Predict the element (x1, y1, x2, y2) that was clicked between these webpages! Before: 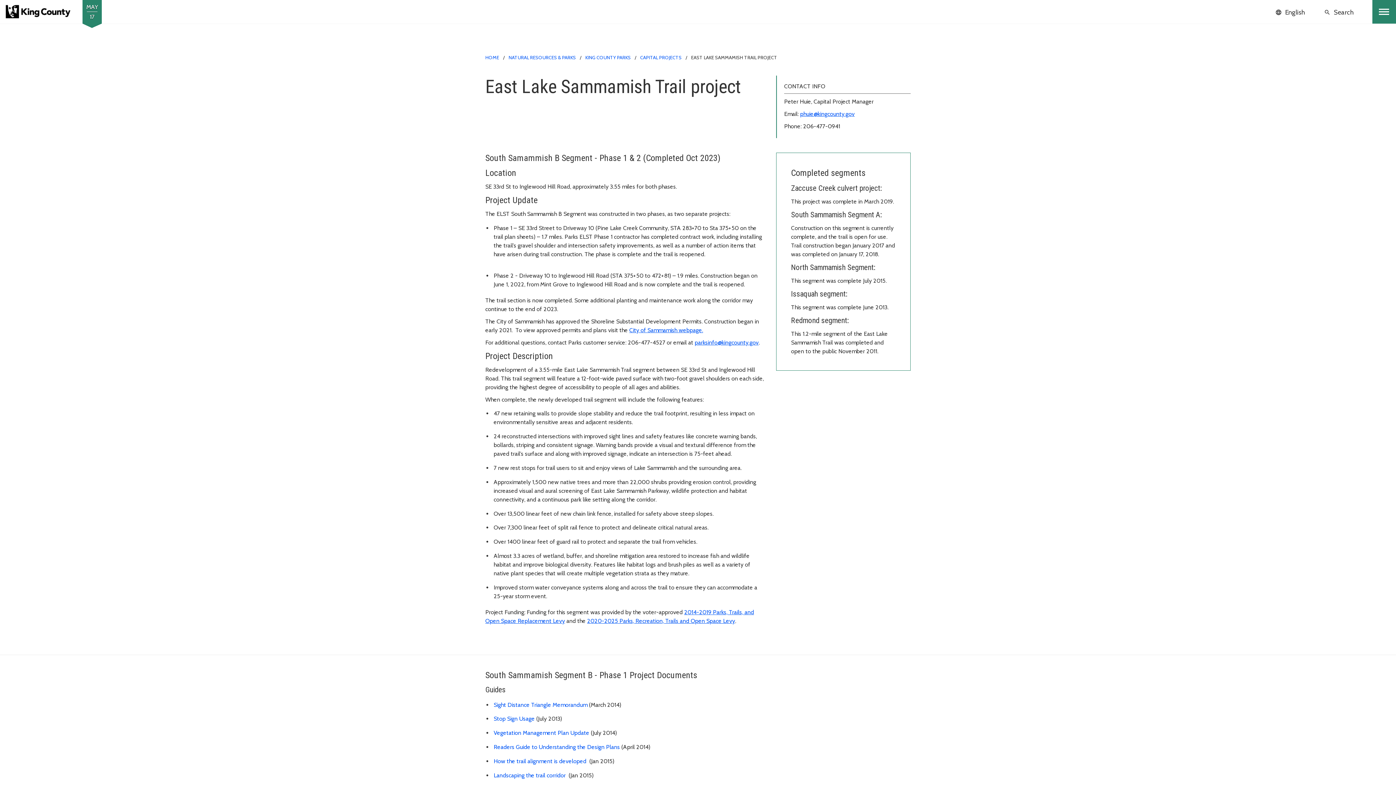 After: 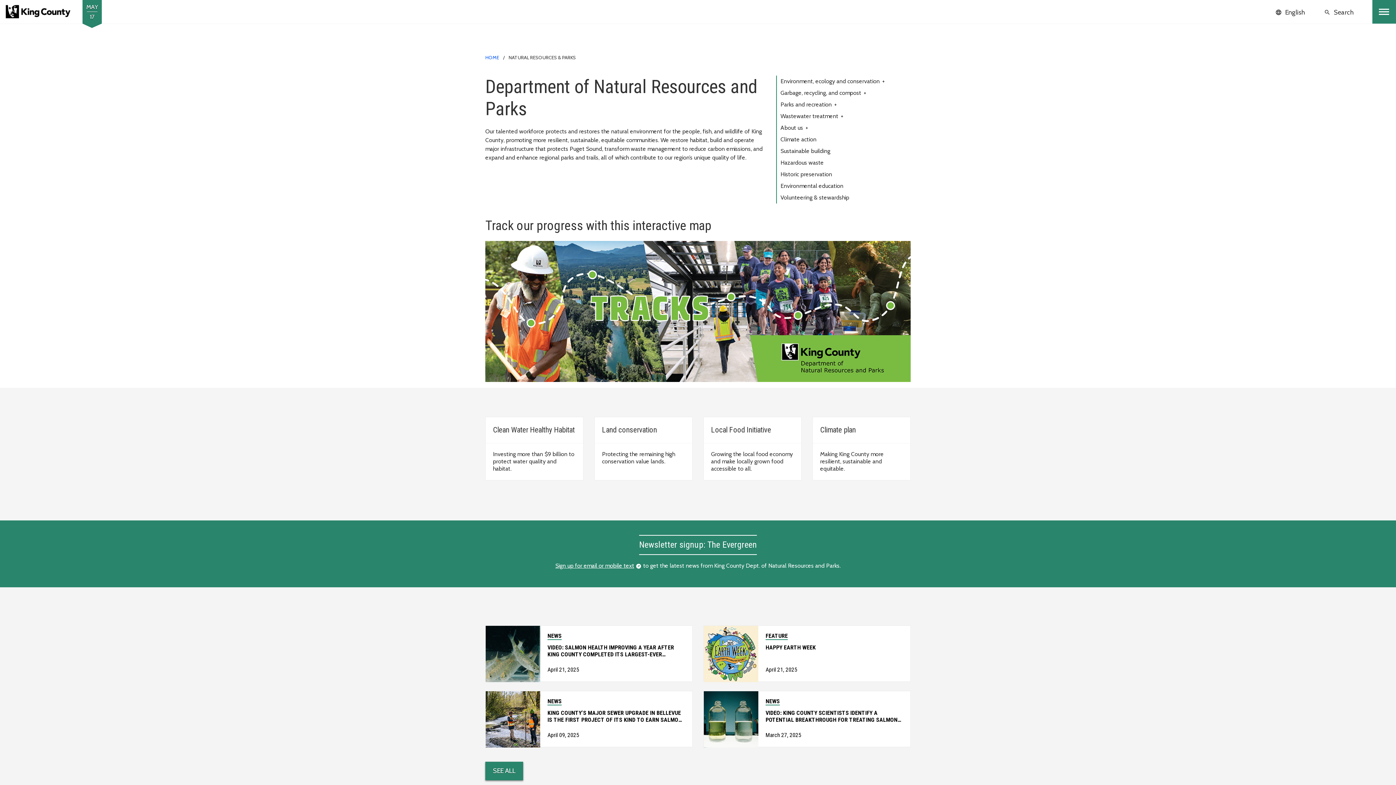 Action: bbox: (508, 54, 576, 60) label: NATURAL RESOURCES & PARKS